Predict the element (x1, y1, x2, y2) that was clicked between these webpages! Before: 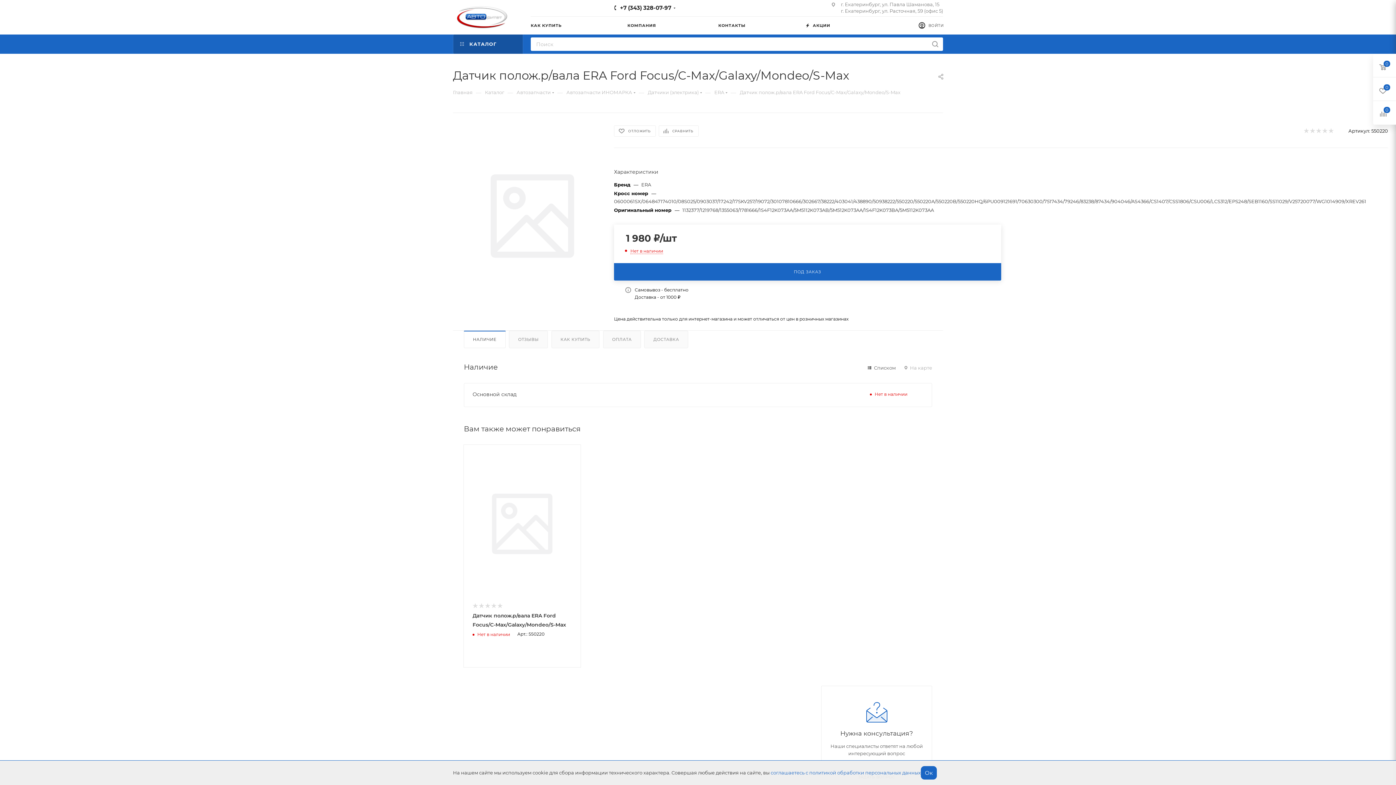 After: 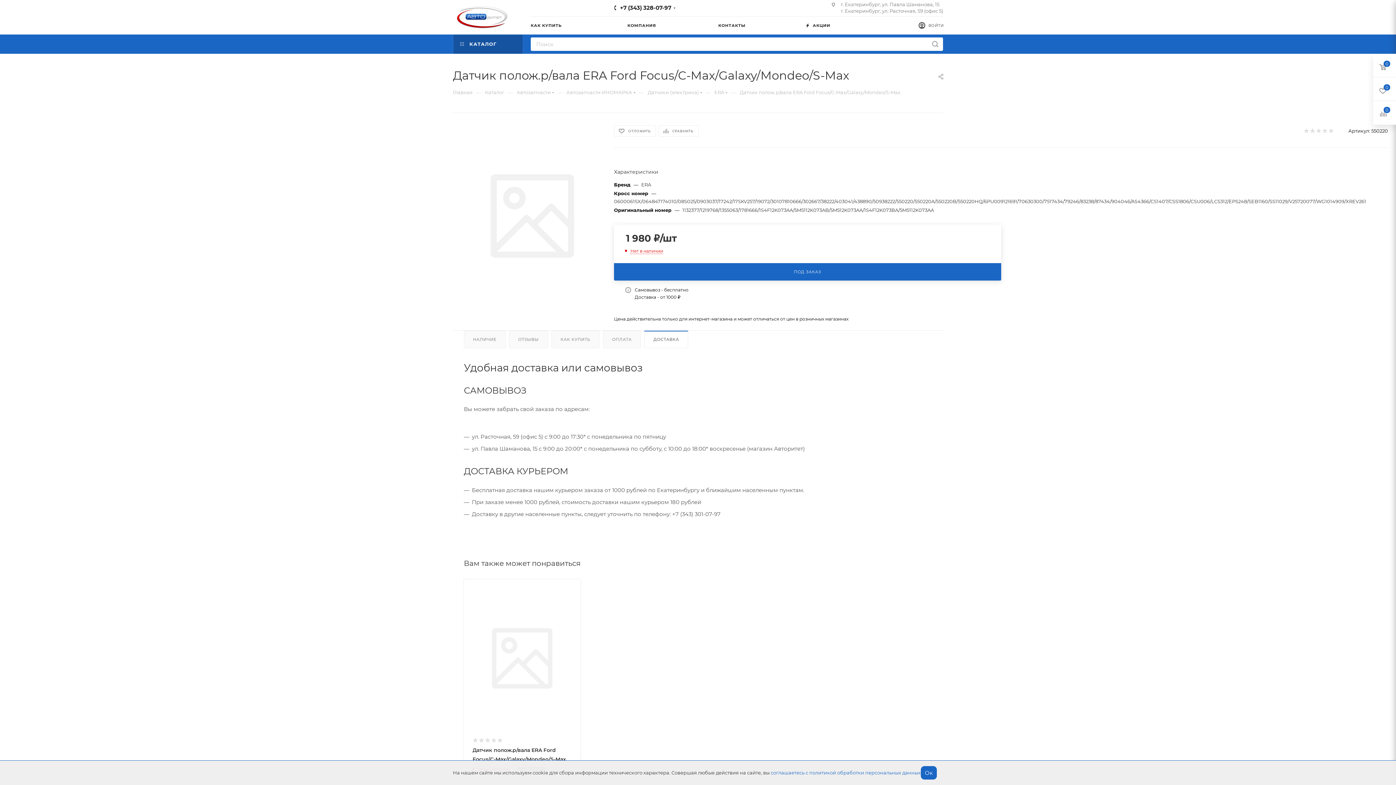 Action: bbox: (644, 331, 687, 347) label: ДОСТАВКА